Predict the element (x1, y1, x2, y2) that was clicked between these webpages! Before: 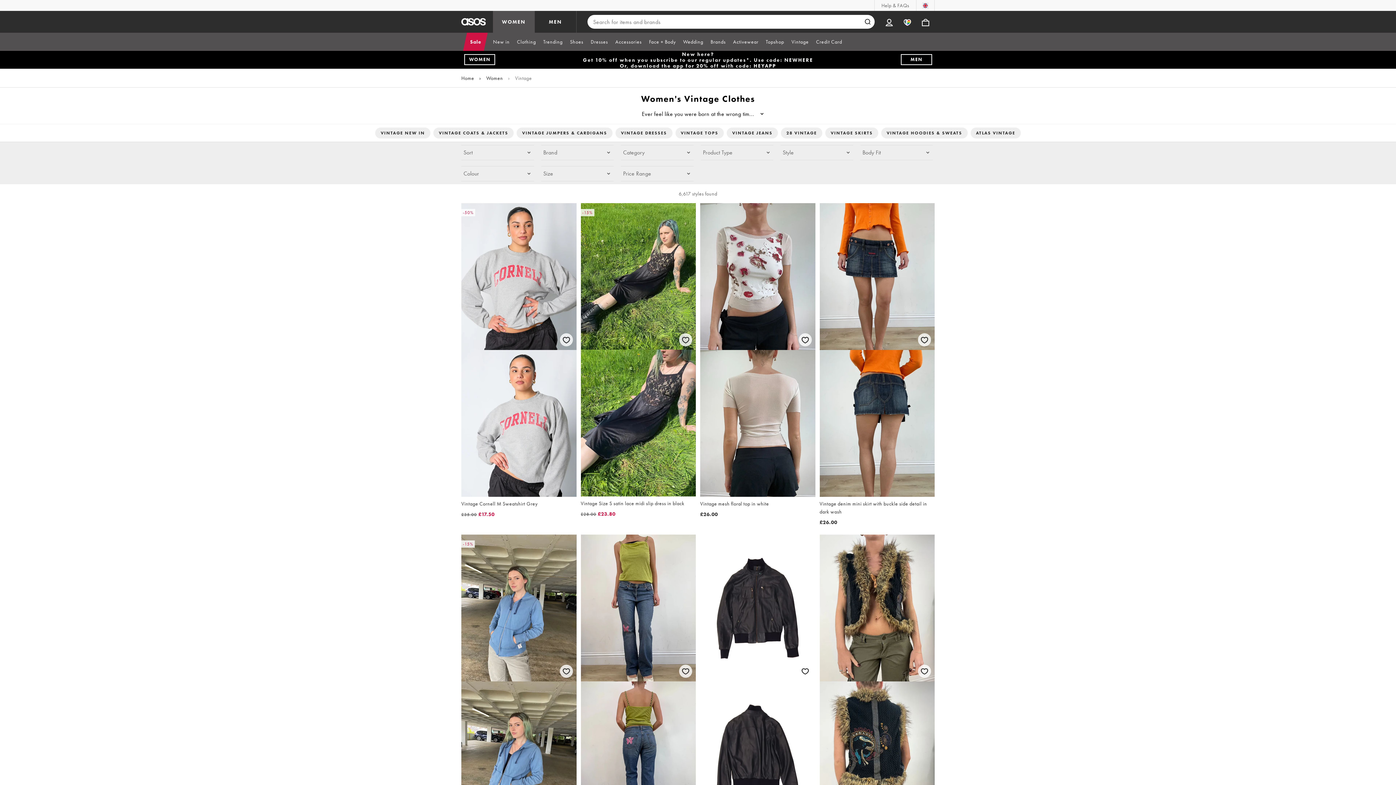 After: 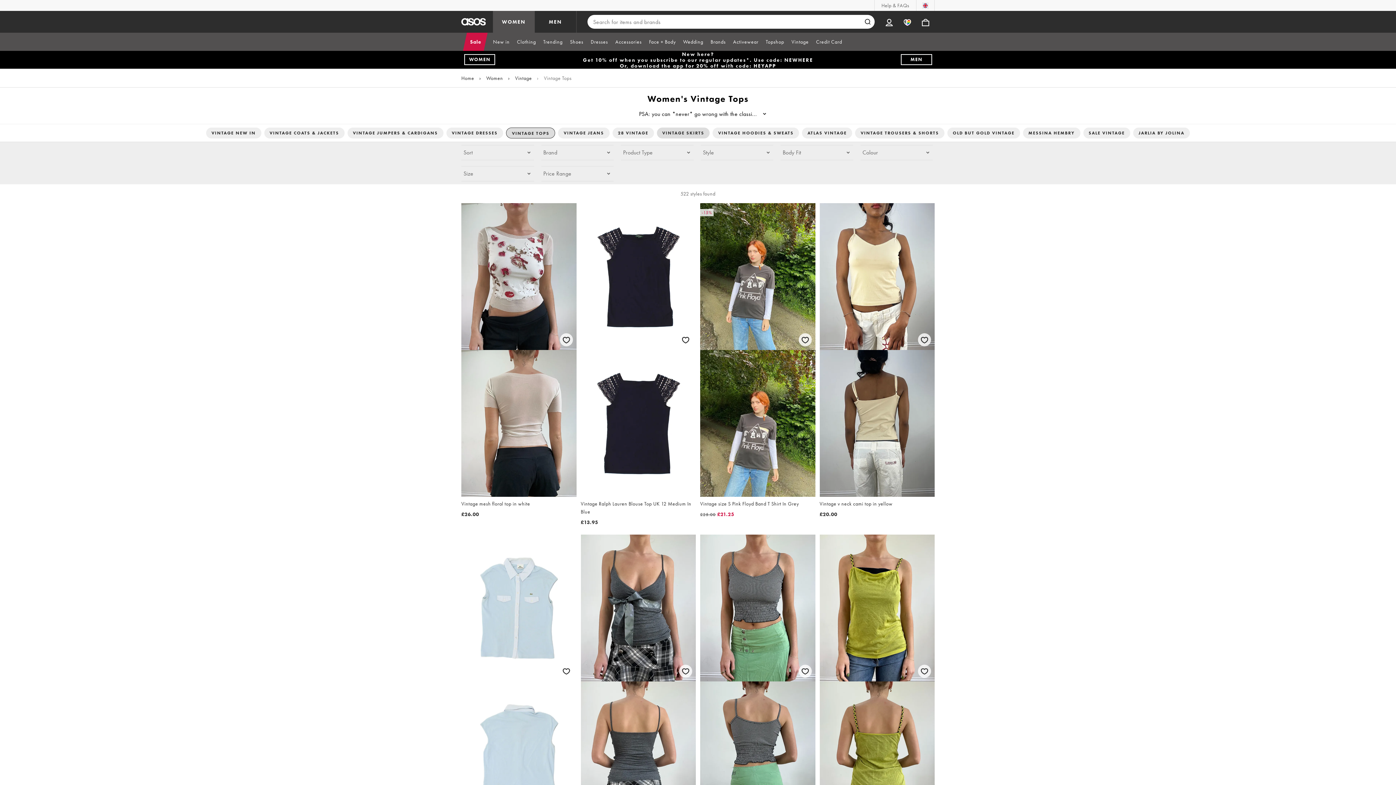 Action: bbox: (675, 127, 723, 138) label: VINTAGE TOPS